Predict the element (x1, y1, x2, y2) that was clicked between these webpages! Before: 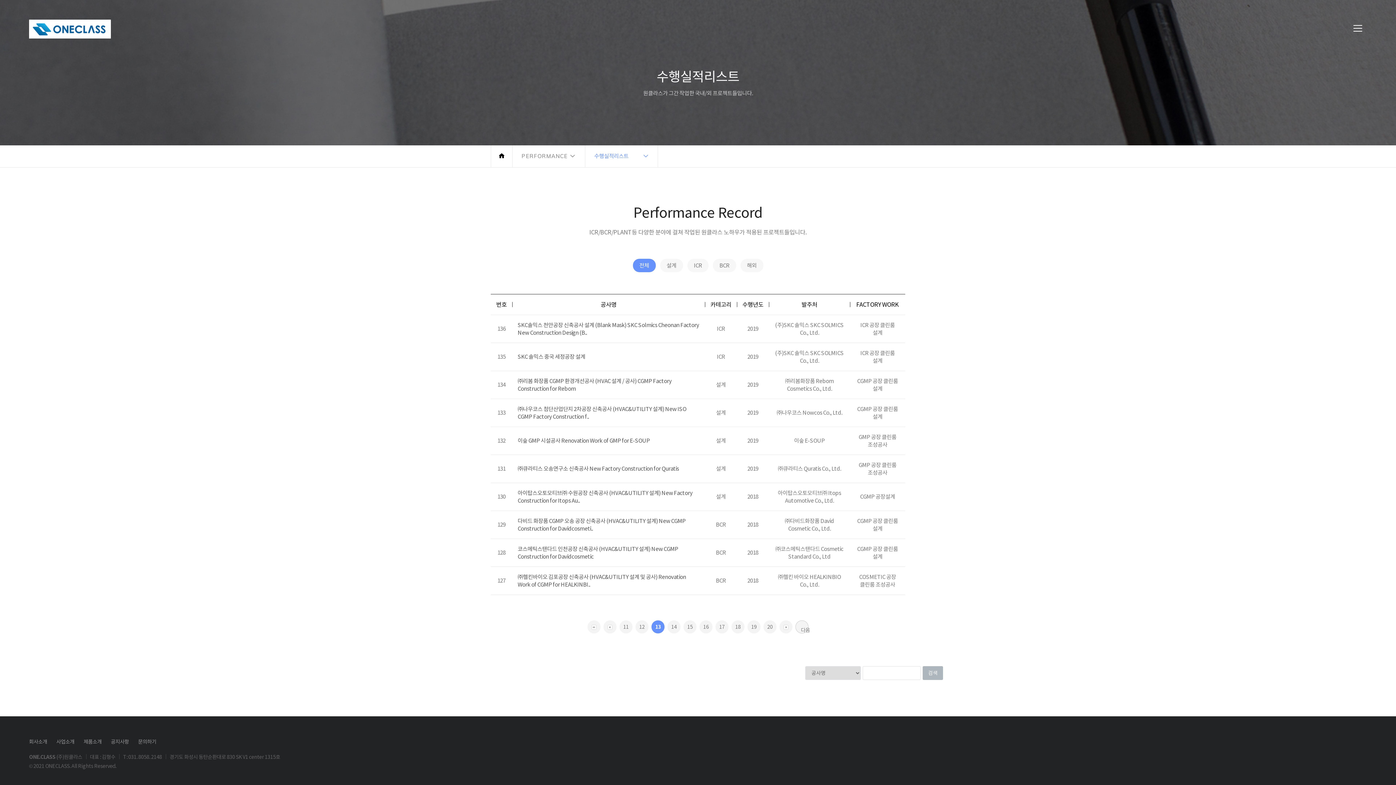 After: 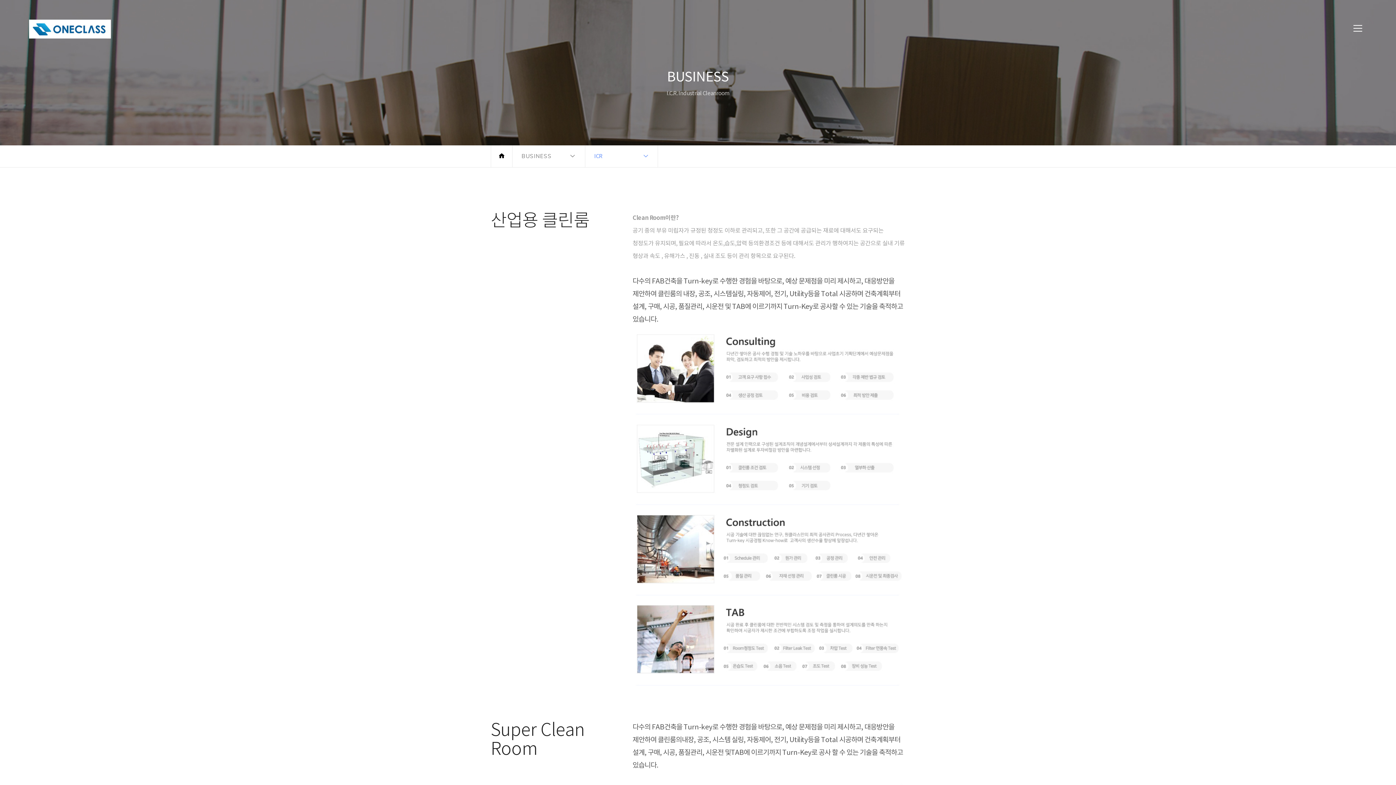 Action: label: 사업소개 bbox: (56, 738, 74, 745)